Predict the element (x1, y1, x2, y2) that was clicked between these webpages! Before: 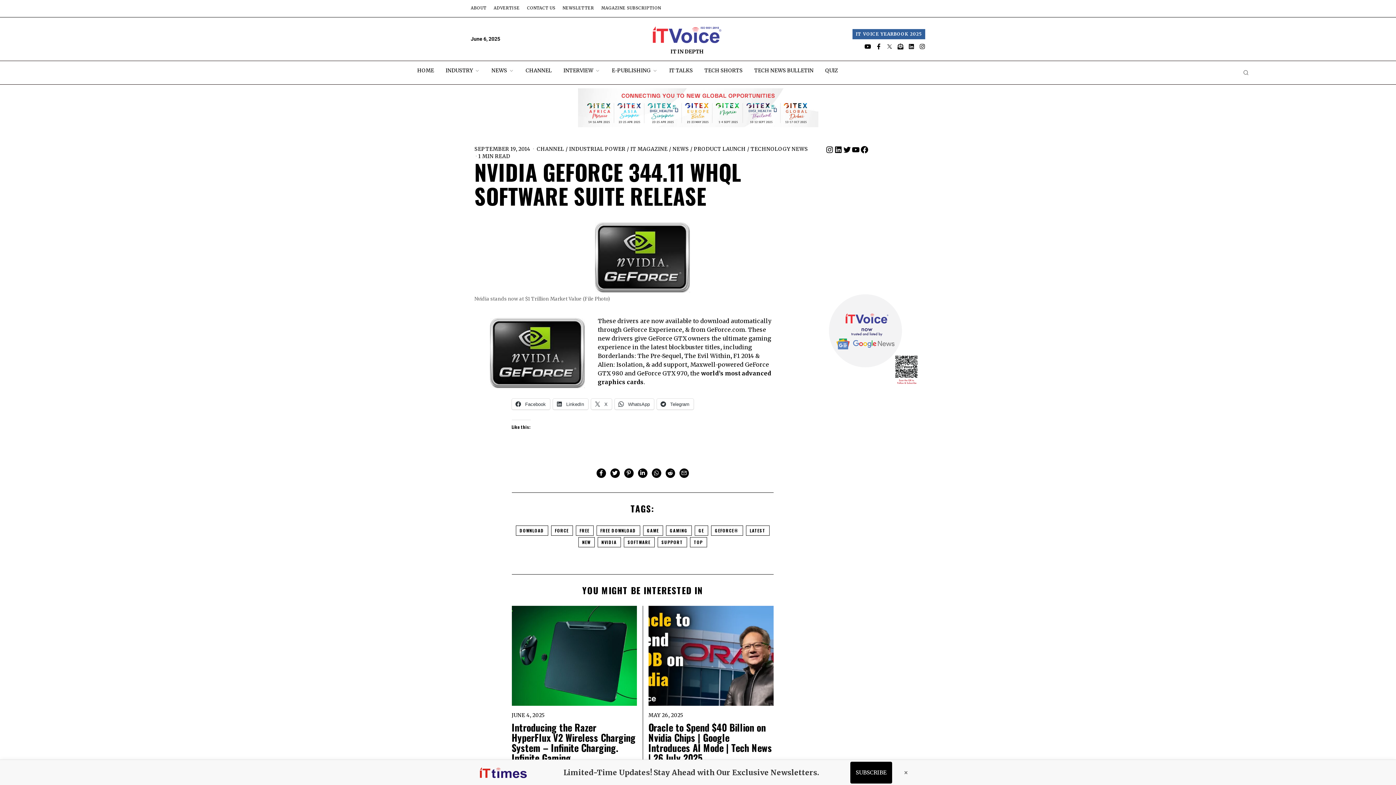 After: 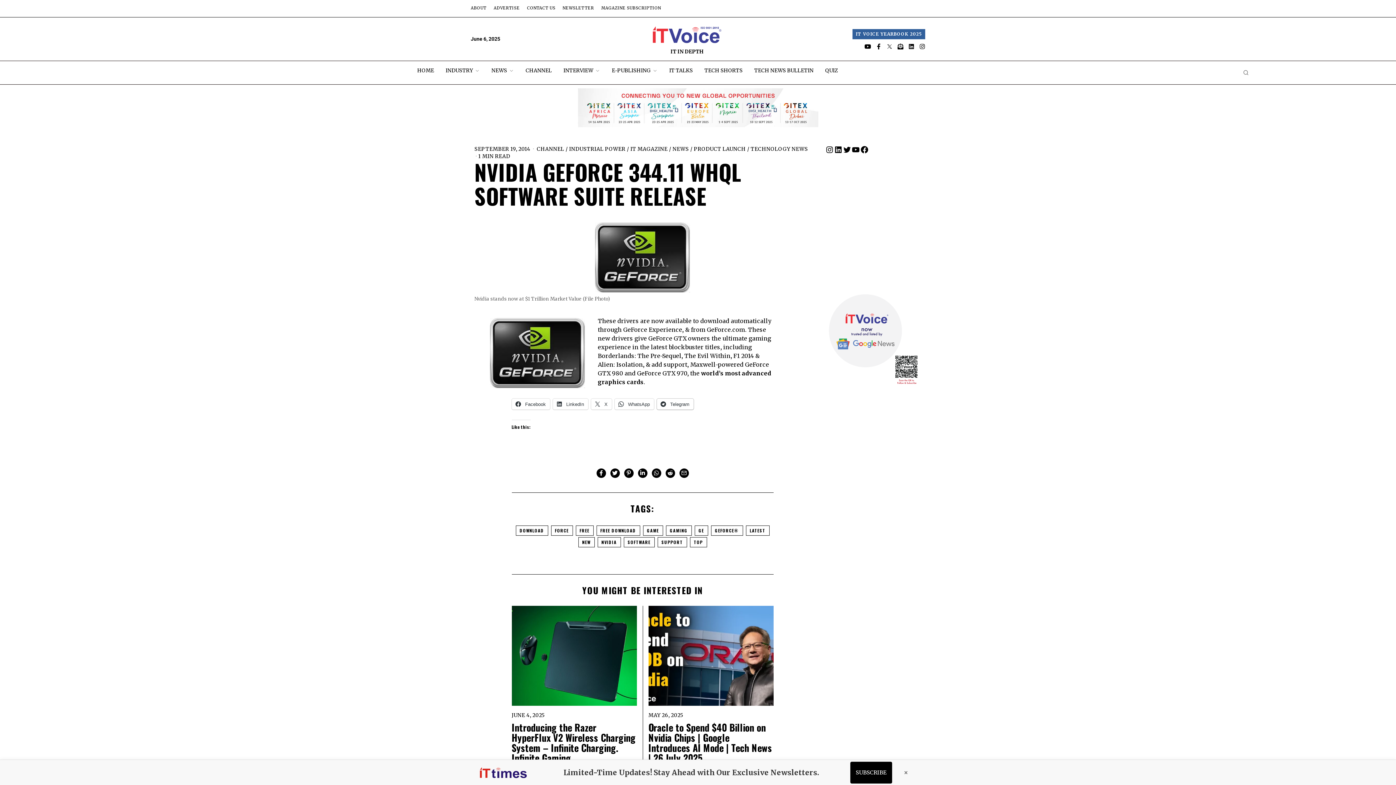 Action: bbox: (656, 398, 693, 409) label:  Telegram